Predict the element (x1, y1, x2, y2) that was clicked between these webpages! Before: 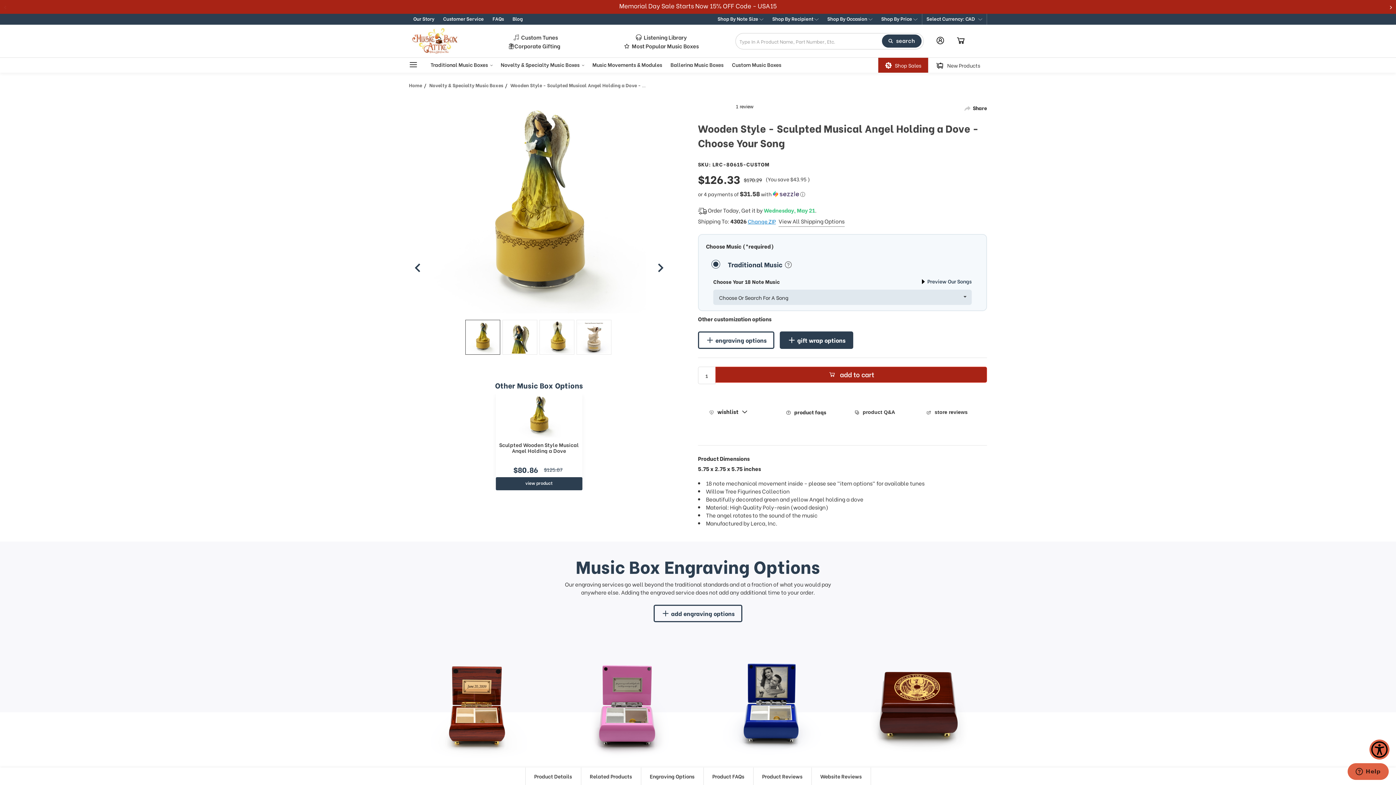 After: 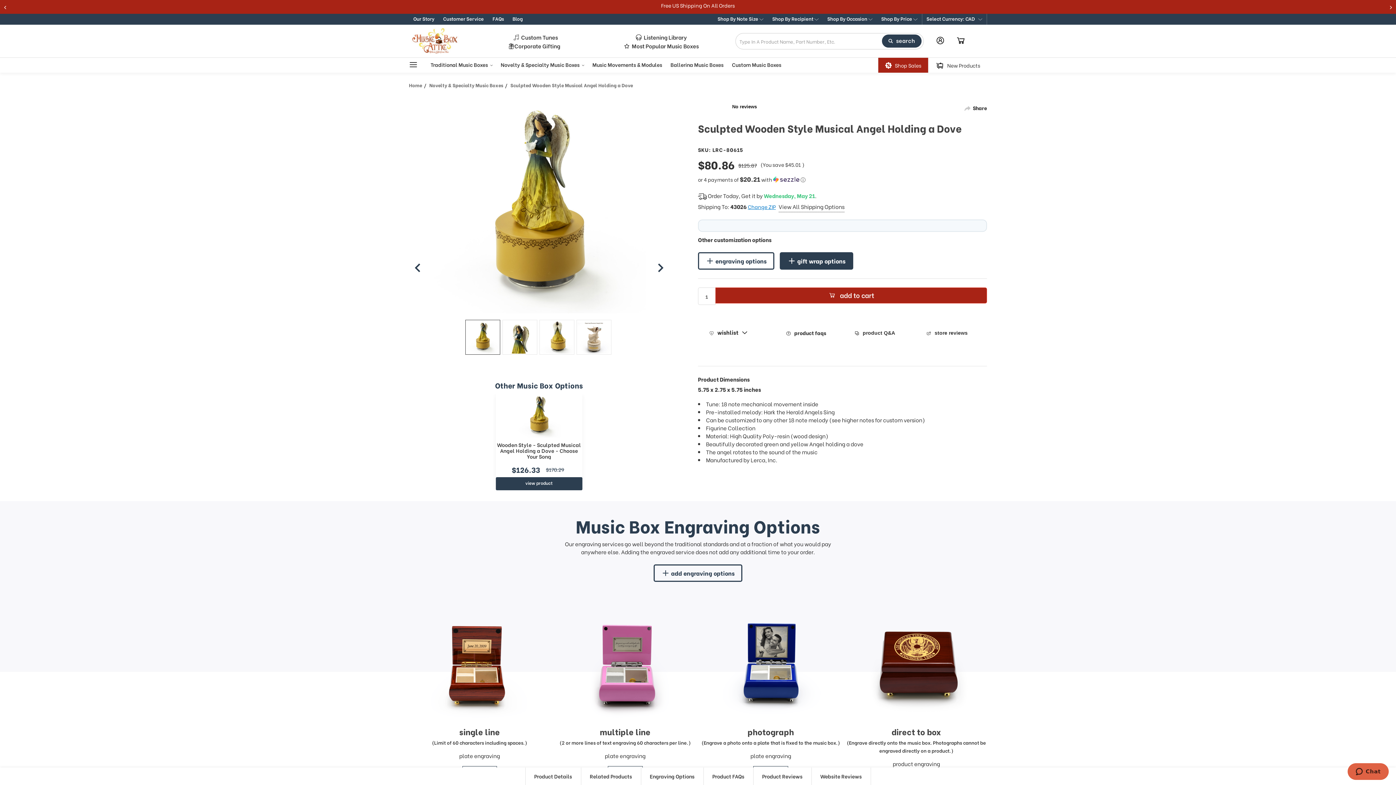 Action: label: Sculpted Wooden Style Musical Angel Holding a Dove bbox: (495, 442, 582, 453)